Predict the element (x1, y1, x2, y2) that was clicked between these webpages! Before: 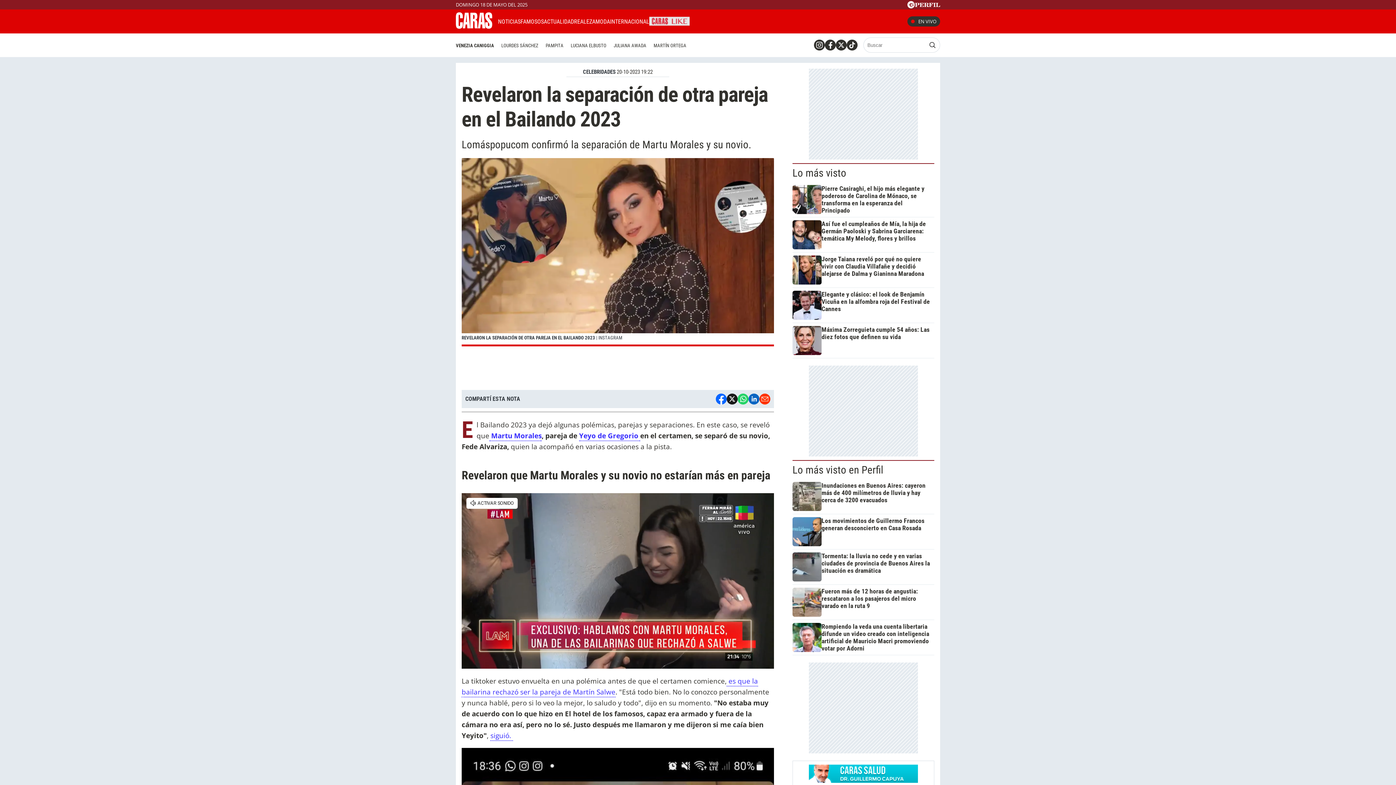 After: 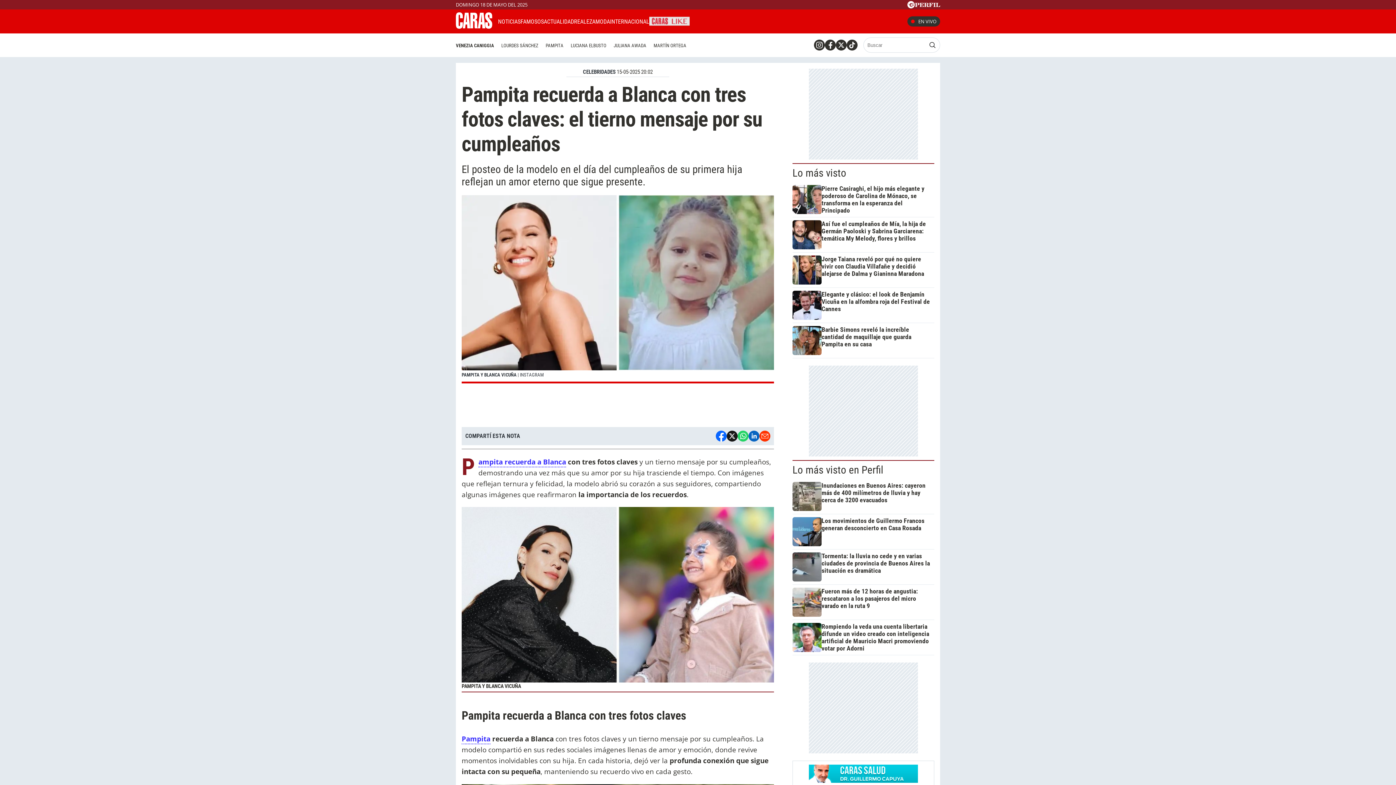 Action: bbox: (542, 40, 567, 50) label: PAMPITA